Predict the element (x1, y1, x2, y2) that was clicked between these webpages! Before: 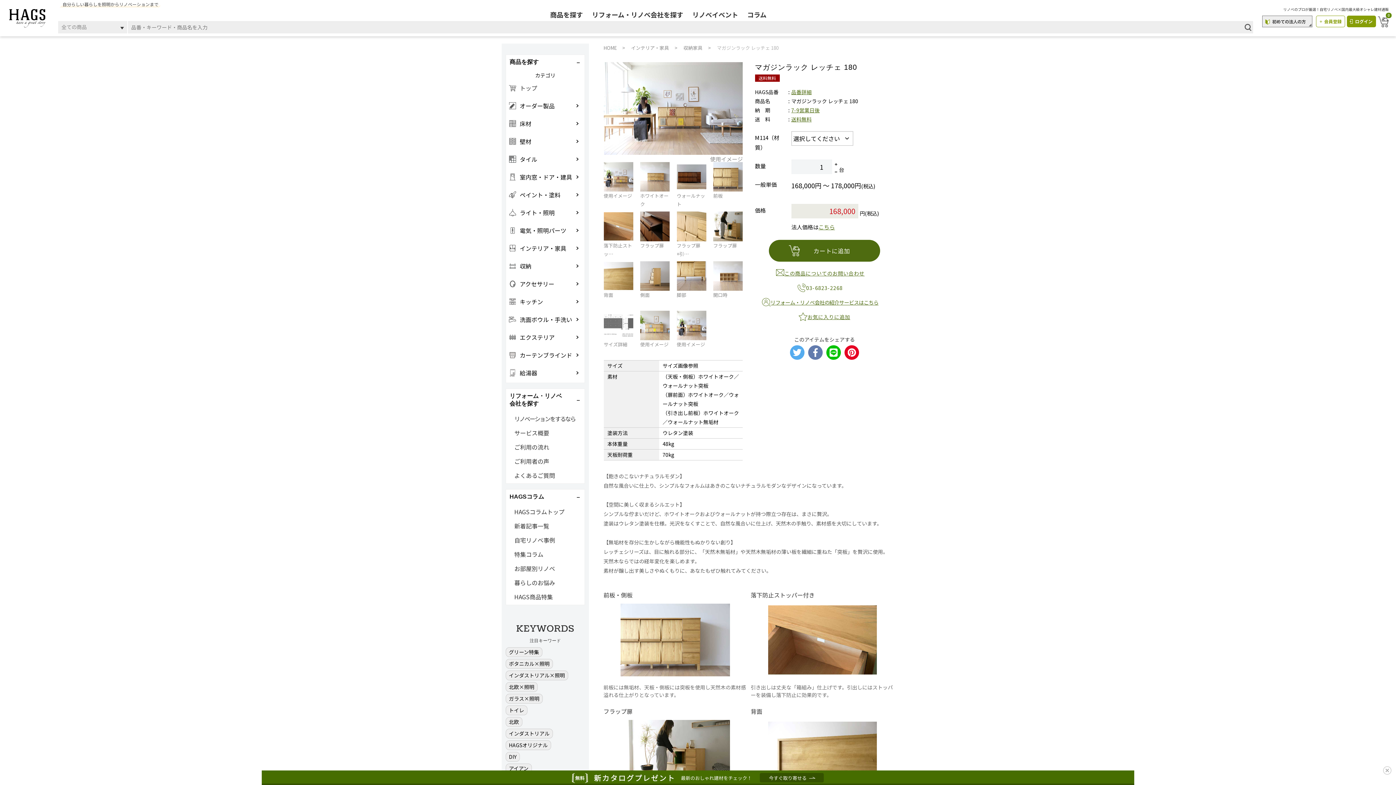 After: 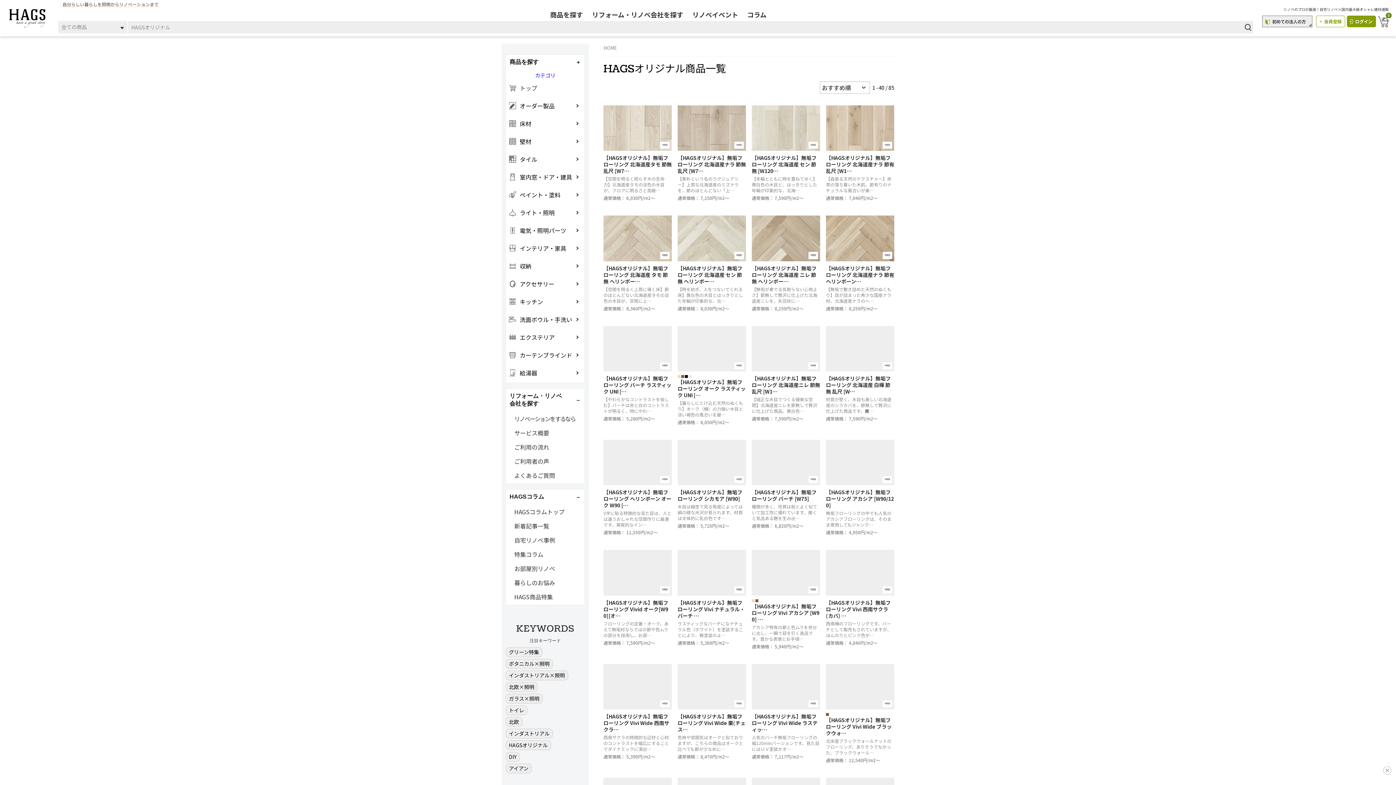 Action: label: HAGSオリジナル bbox: (505, 740, 551, 750)